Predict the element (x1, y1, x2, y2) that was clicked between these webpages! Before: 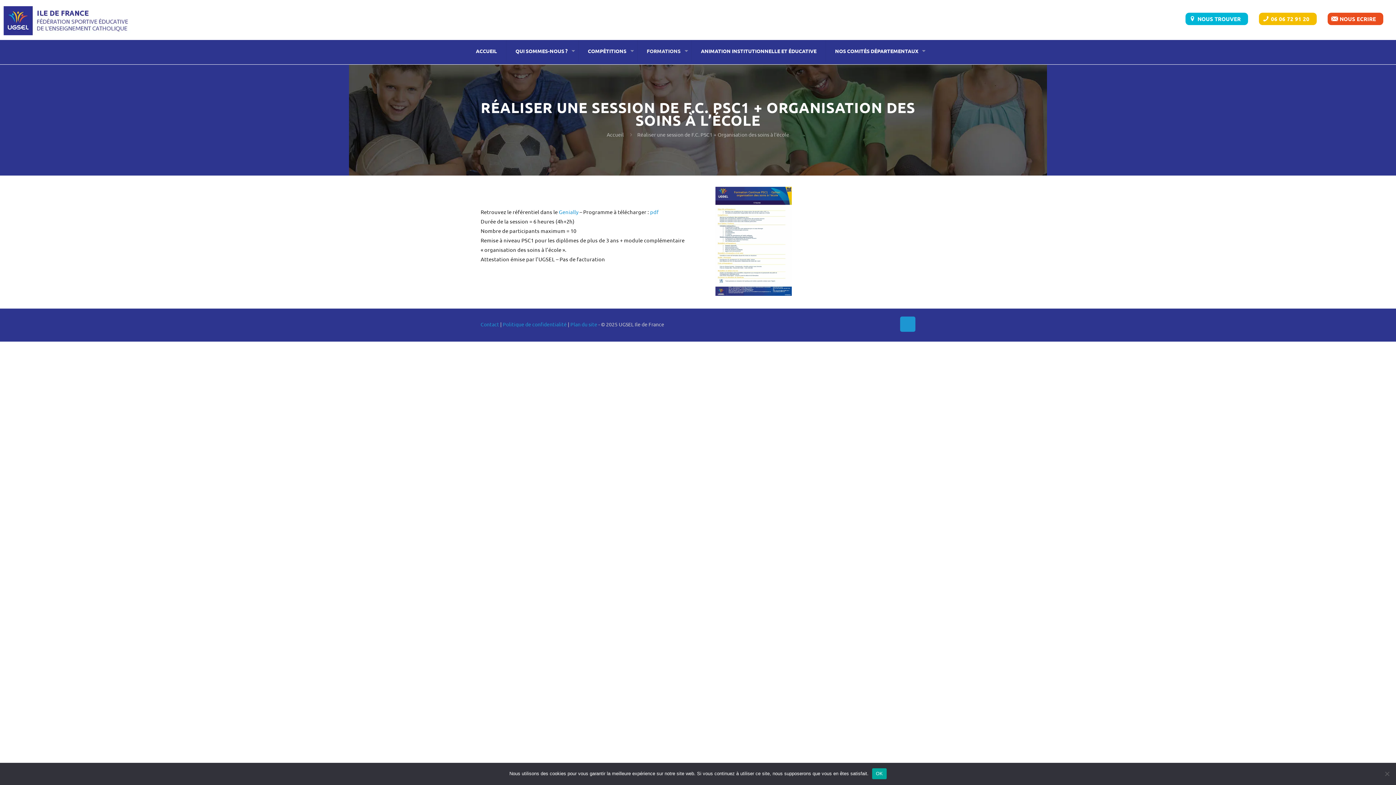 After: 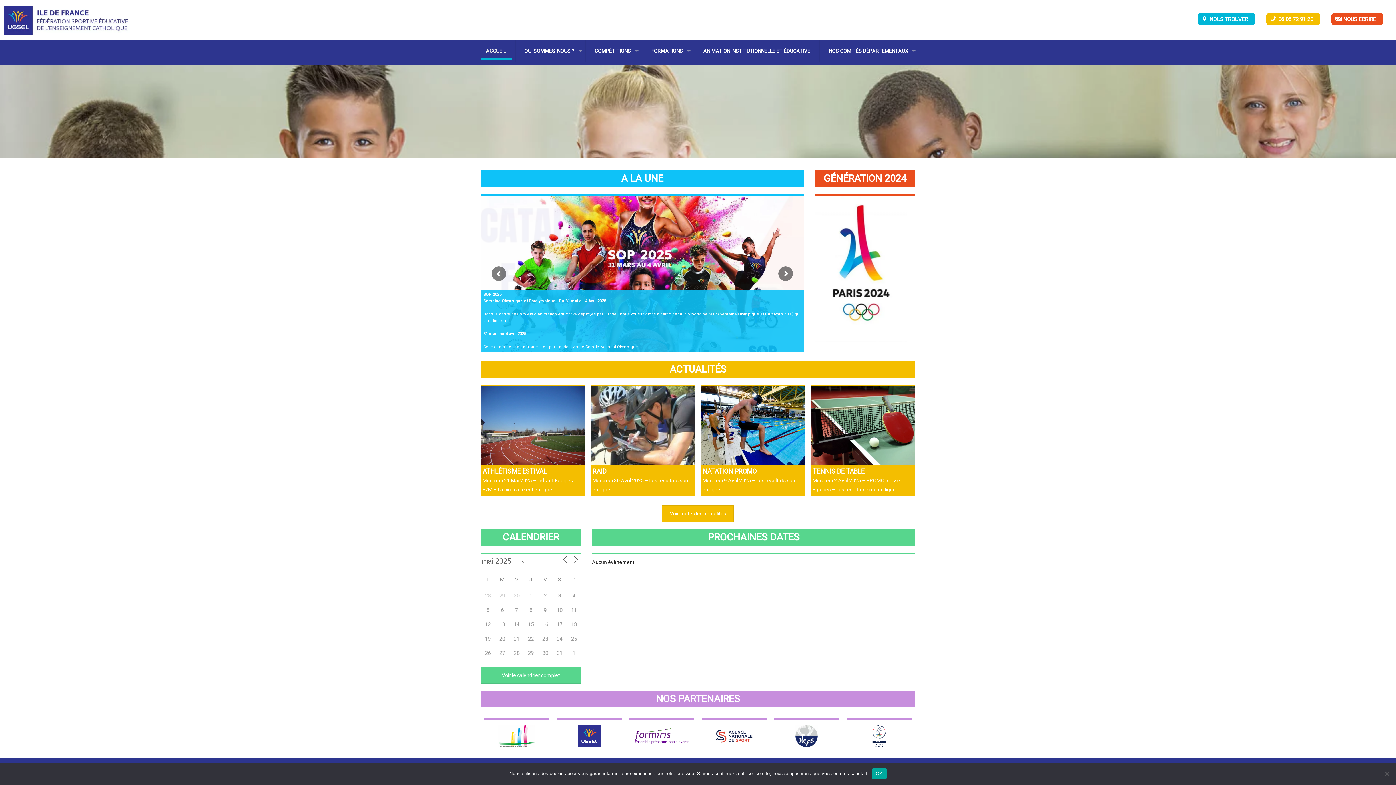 Action: label: ACCUEIL bbox: (466, 40, 506, 61)